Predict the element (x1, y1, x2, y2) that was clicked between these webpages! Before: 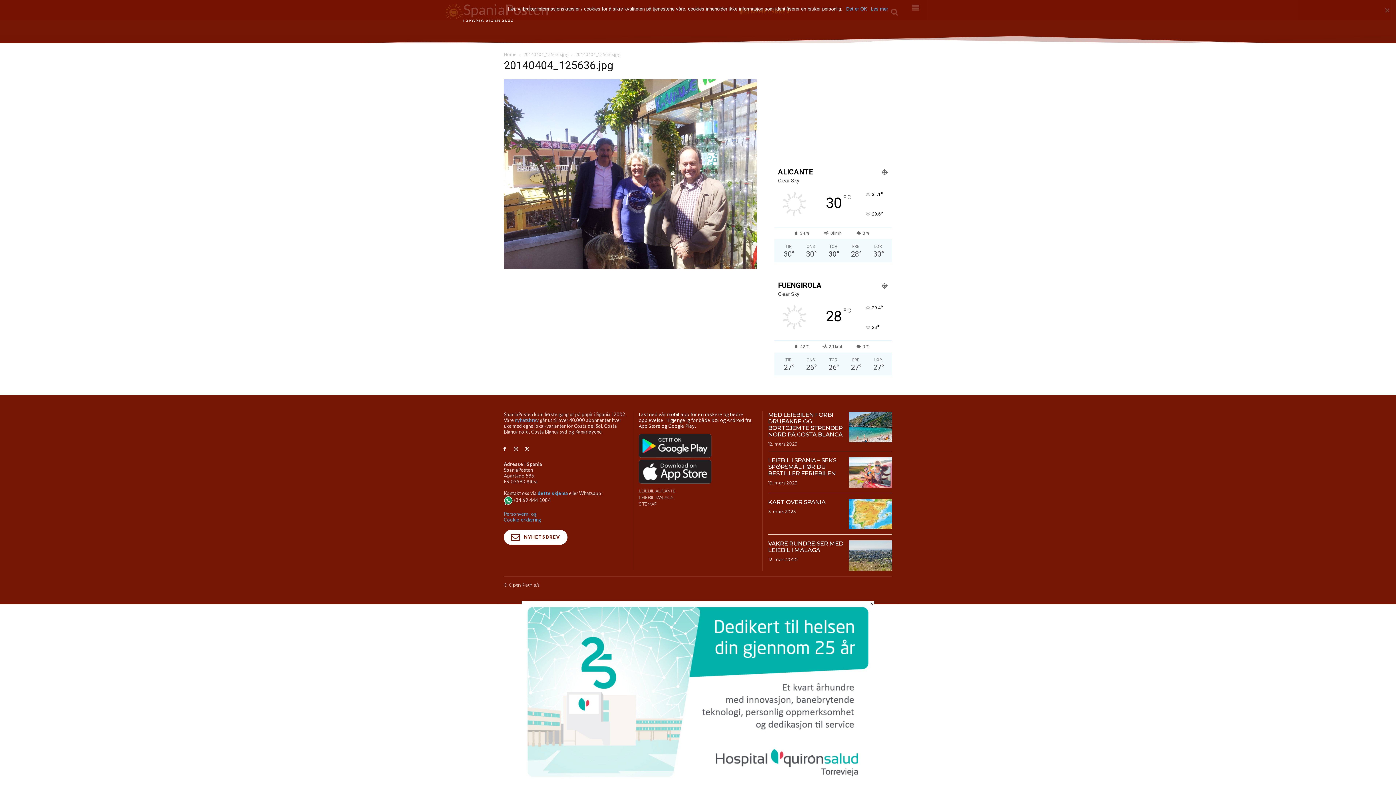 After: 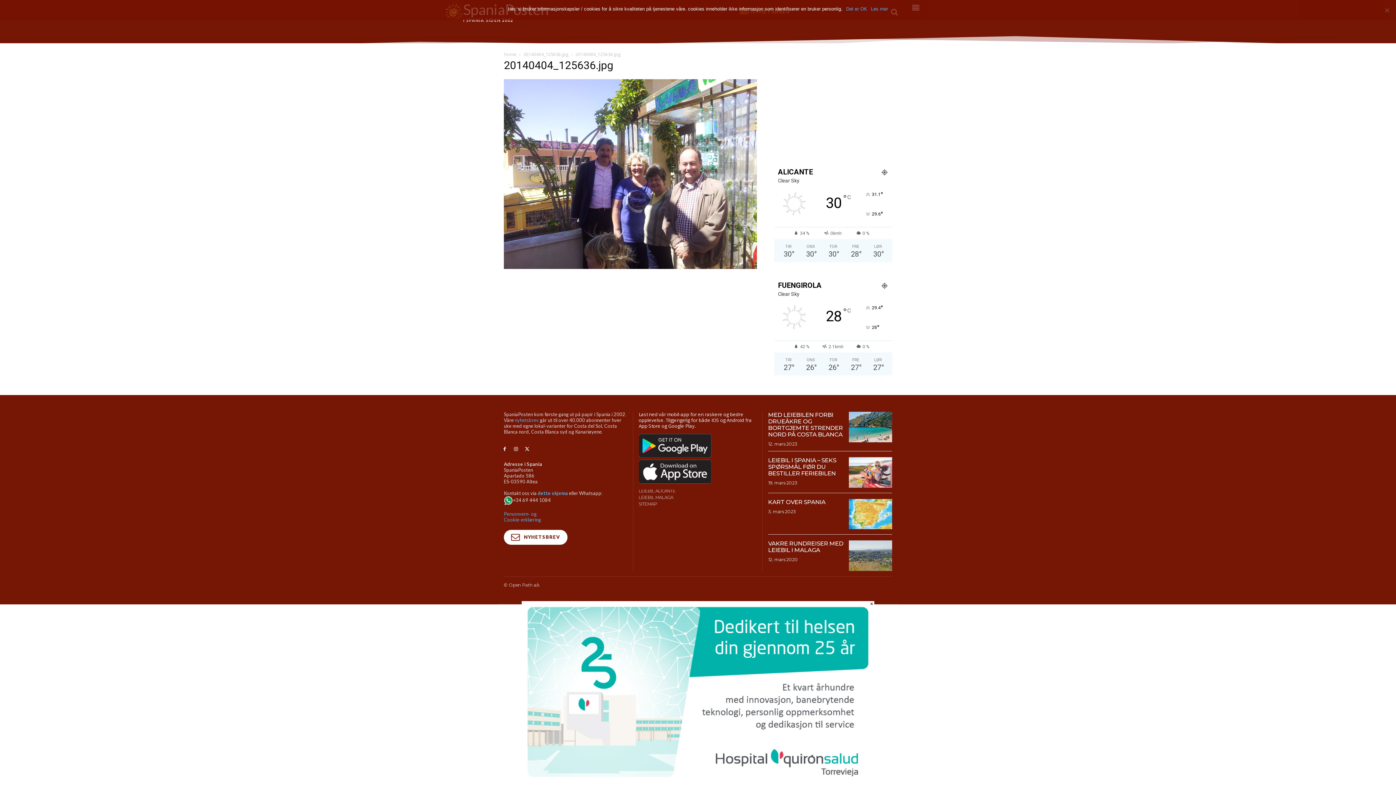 Action: bbox: (871, 5, 888, 12) label: Les mer